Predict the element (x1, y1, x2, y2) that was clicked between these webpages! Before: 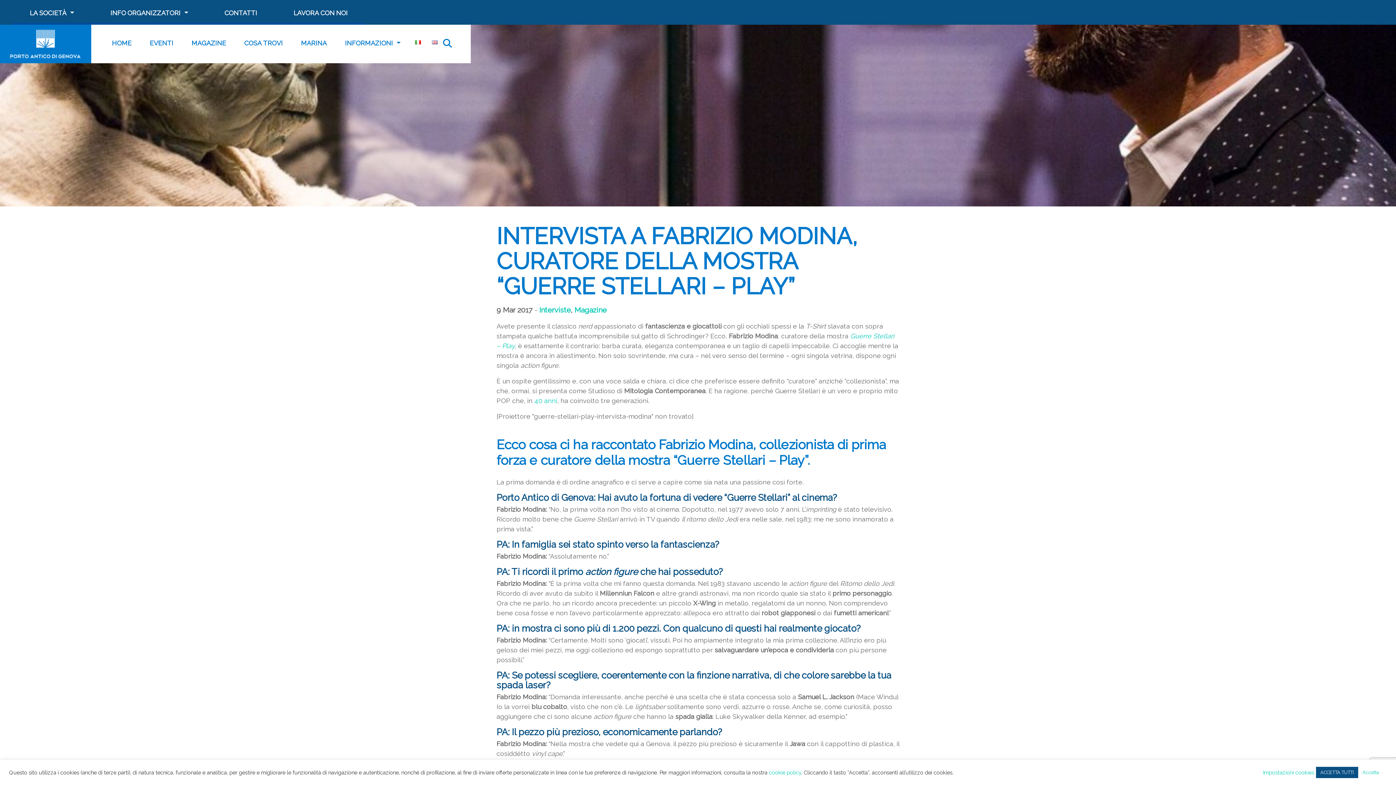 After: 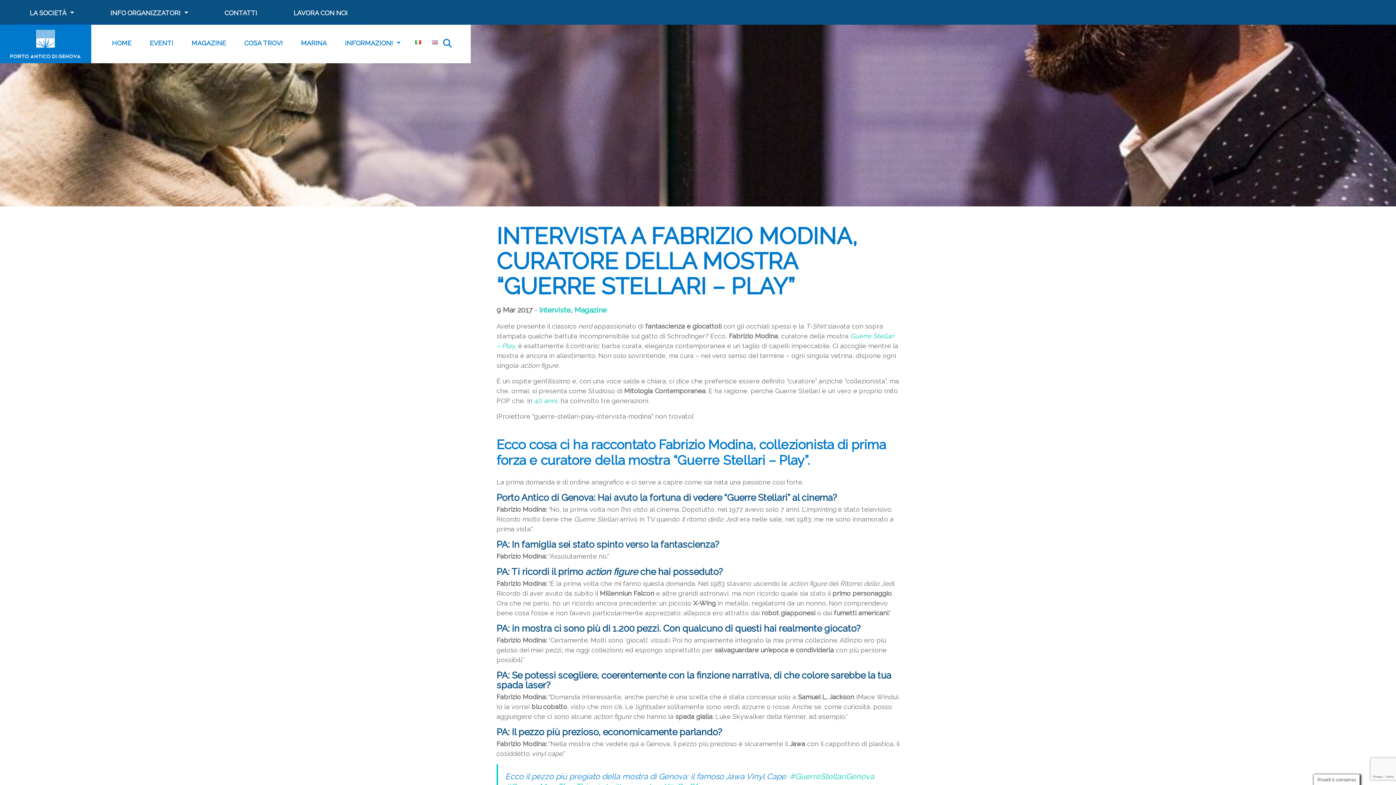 Action: label: ACCETTA TUTTI bbox: (1316, 767, 1358, 778)